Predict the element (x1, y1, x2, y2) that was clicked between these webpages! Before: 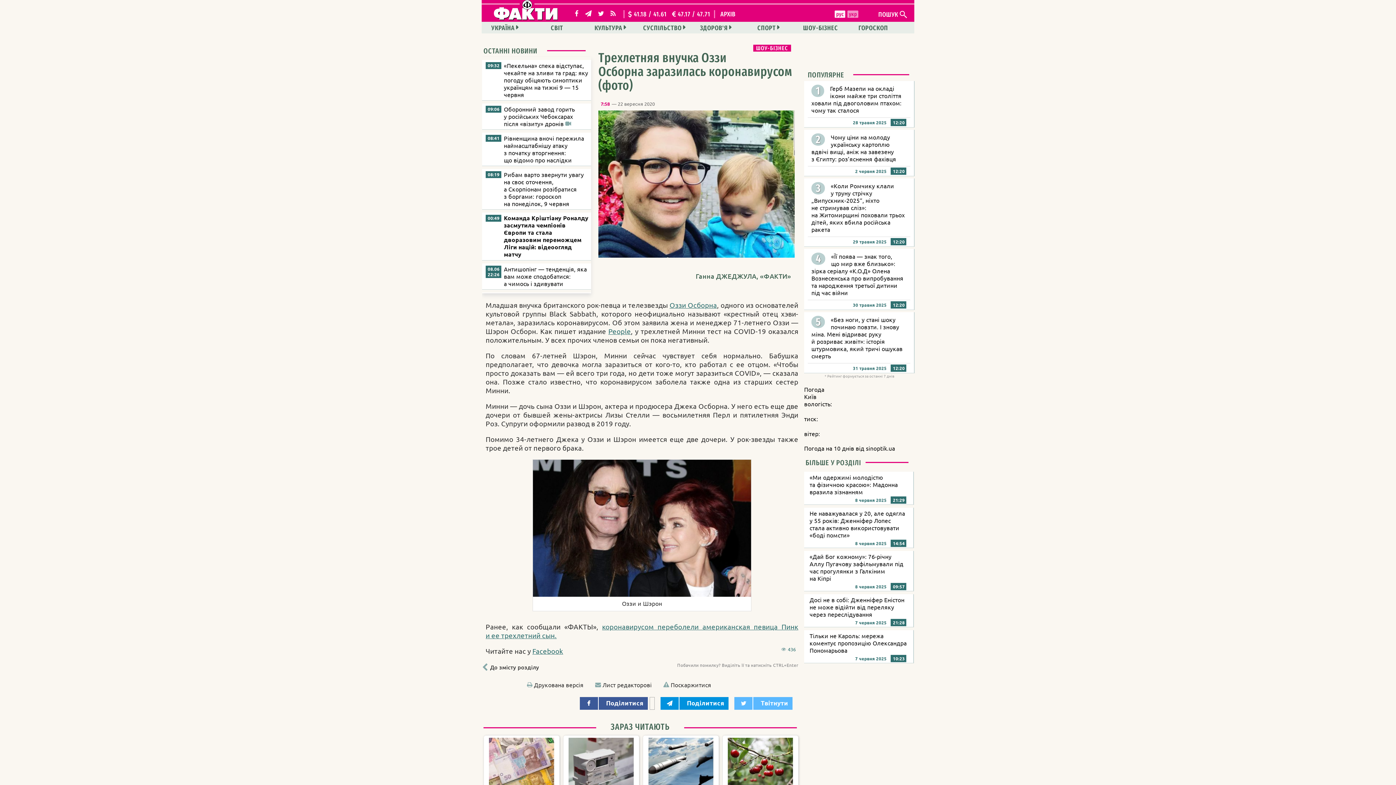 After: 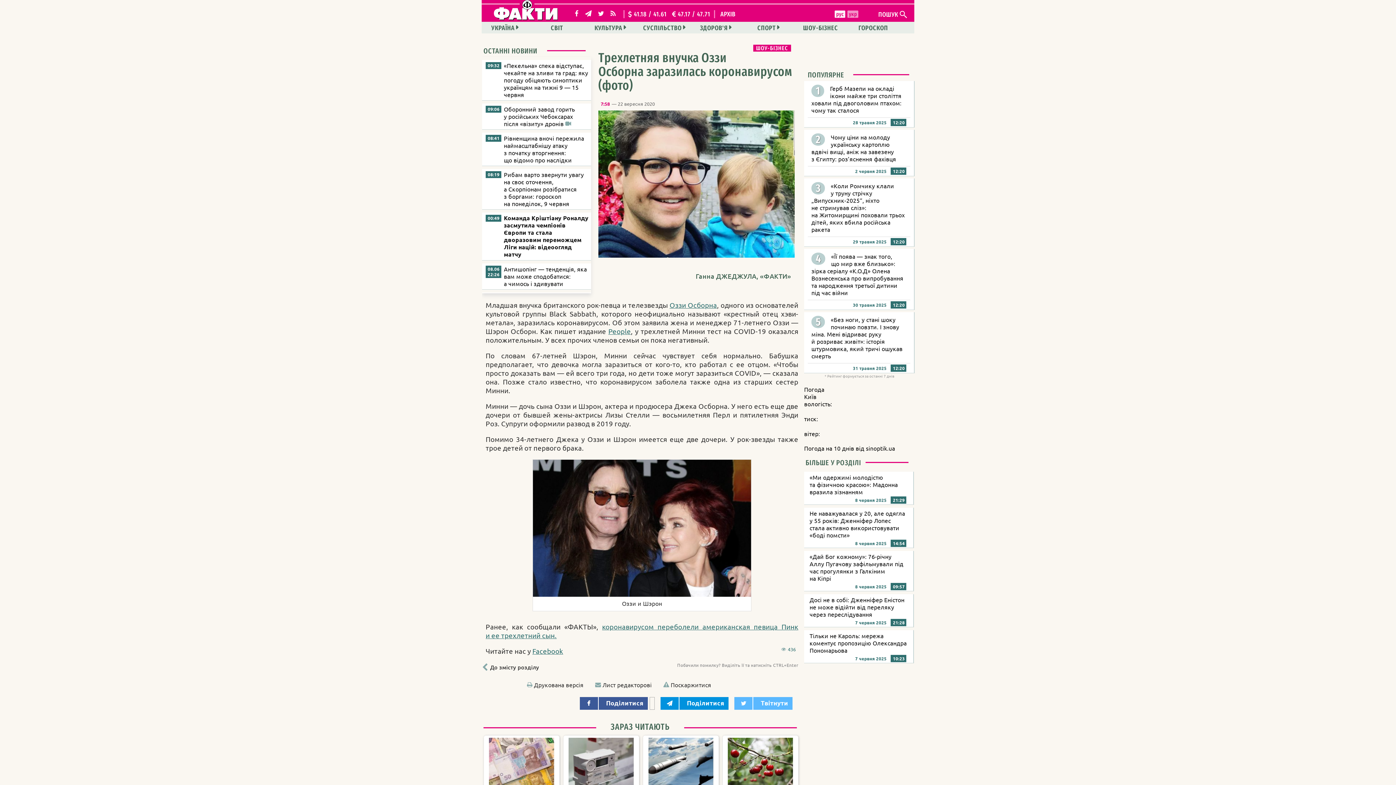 Action: label: Київ

вологість:

тиск:

вітер: bbox: (804, 393, 913, 437)